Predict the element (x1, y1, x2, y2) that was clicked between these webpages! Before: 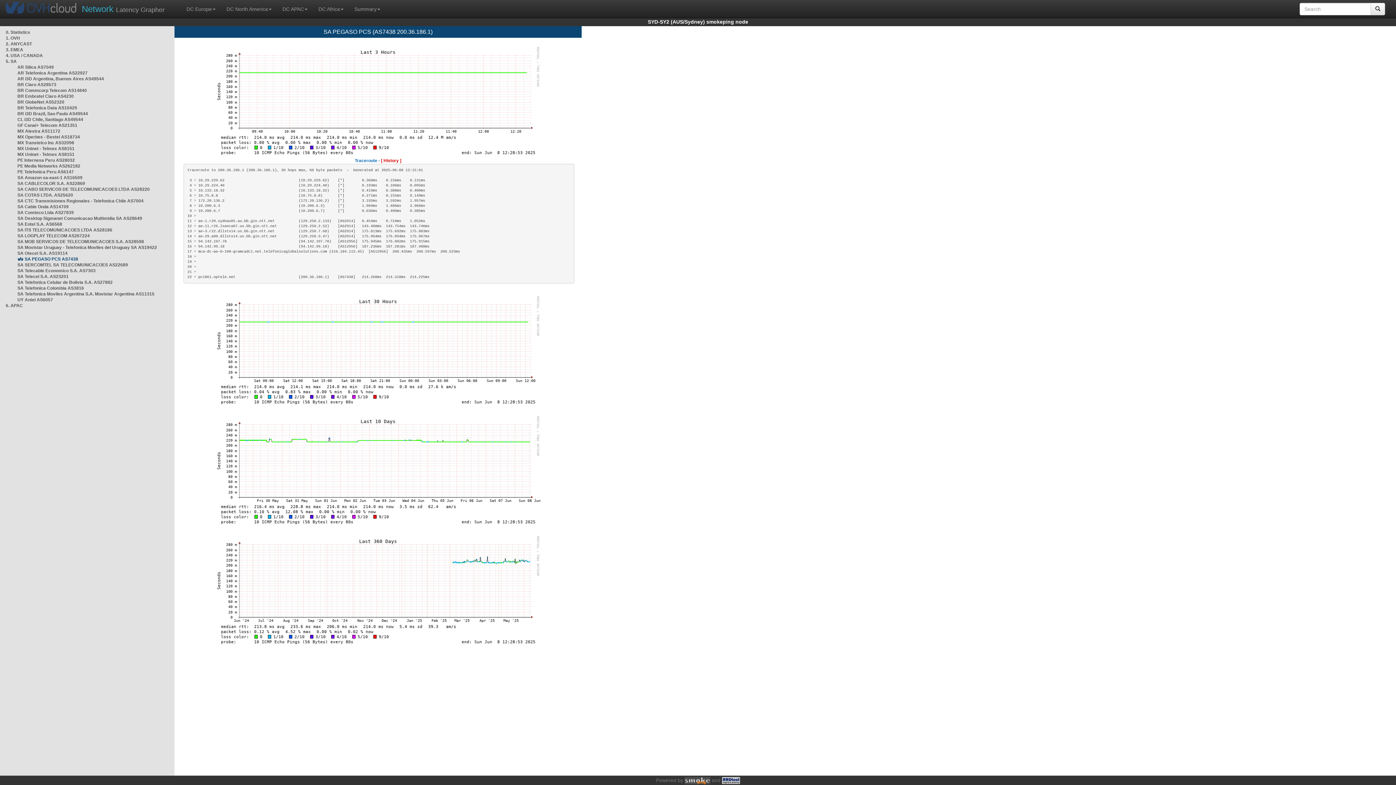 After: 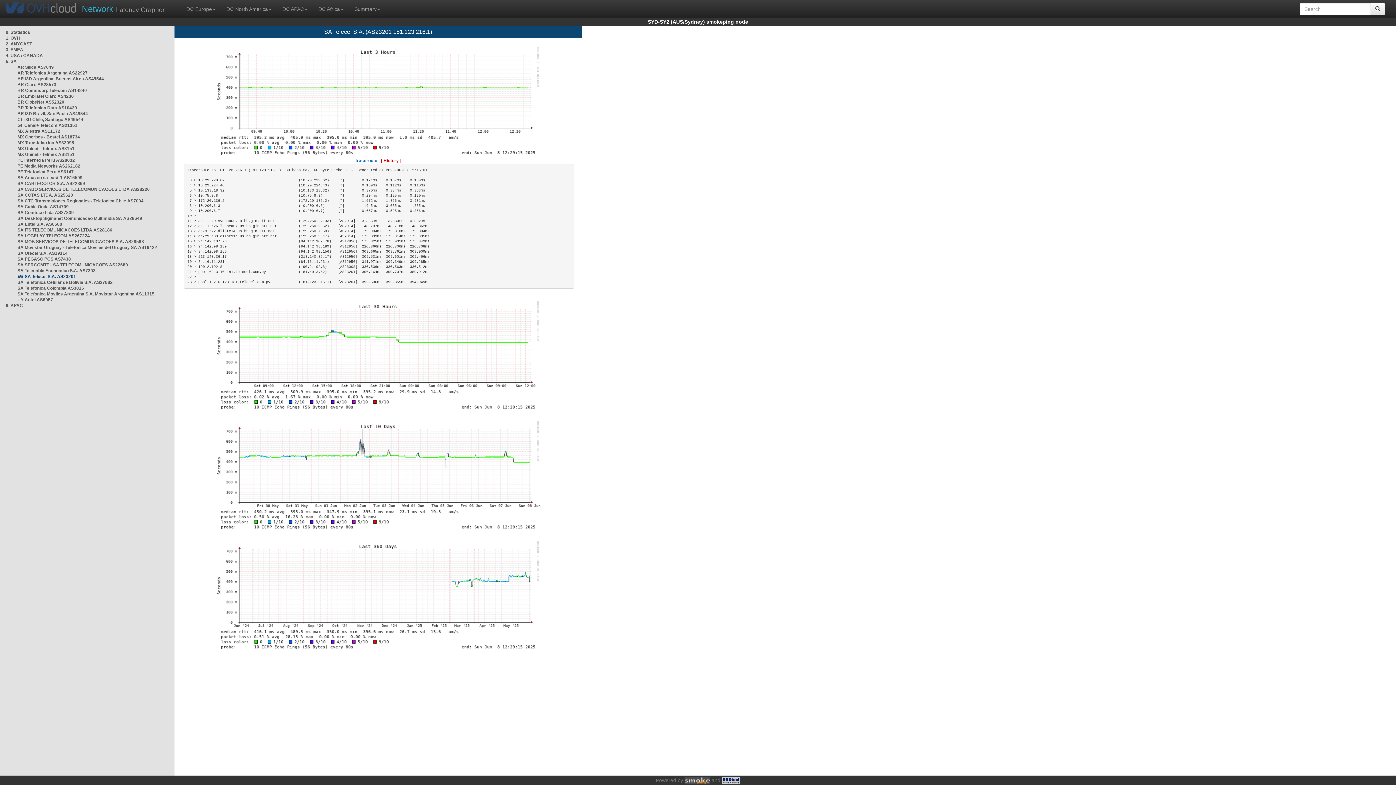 Action: bbox: (17, 274, 68, 279) label: SA Telecel S.A. AS23201